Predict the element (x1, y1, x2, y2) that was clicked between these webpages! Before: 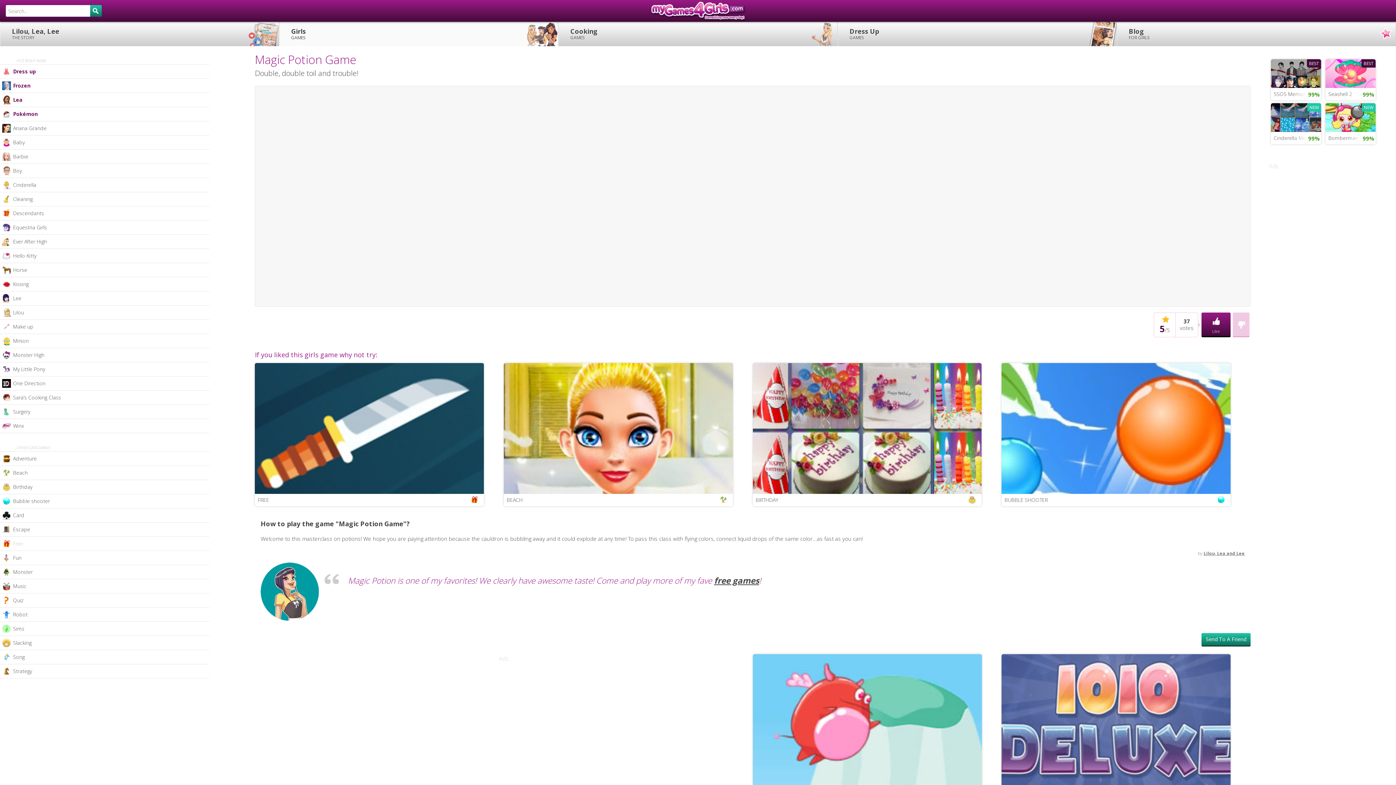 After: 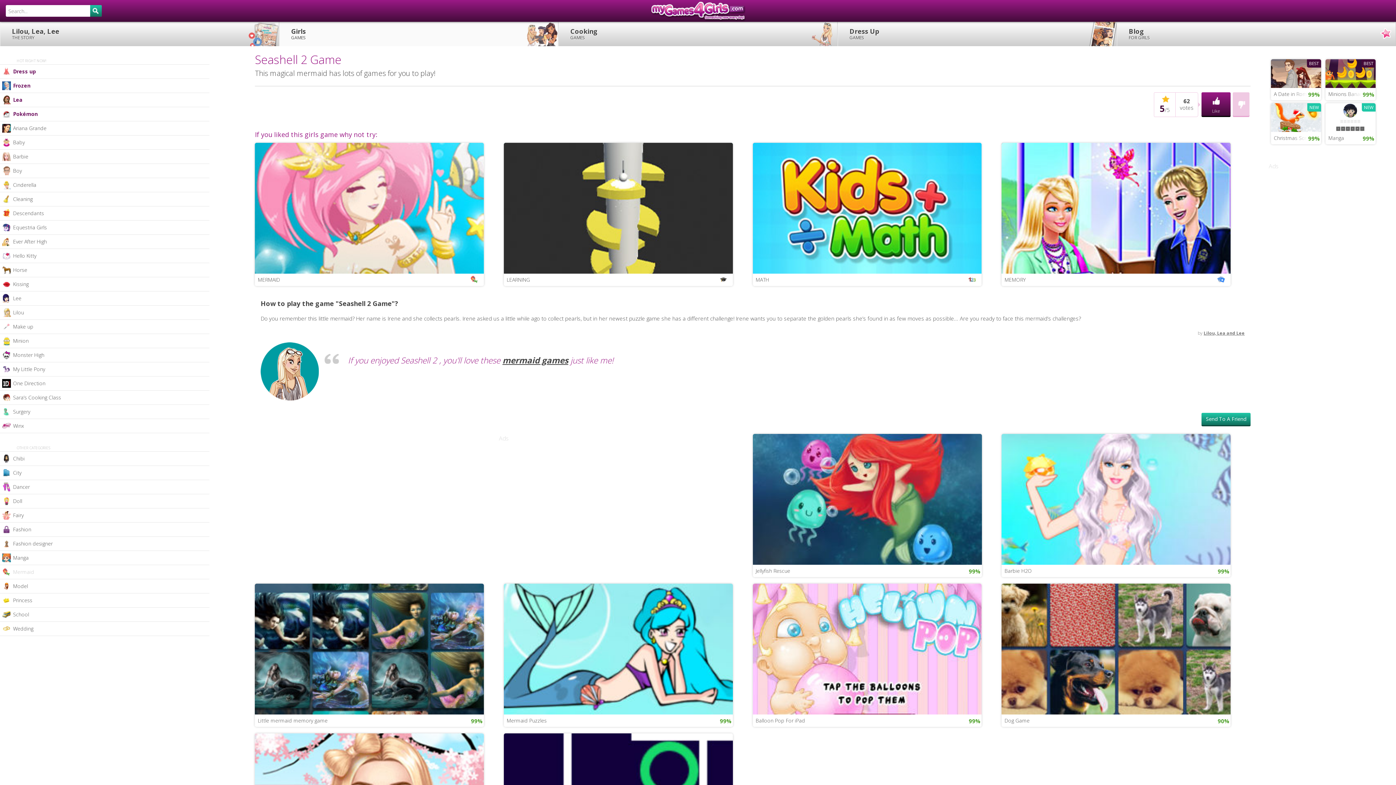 Action: bbox: (1325, 87, 1376, 100) label: Seashell 2